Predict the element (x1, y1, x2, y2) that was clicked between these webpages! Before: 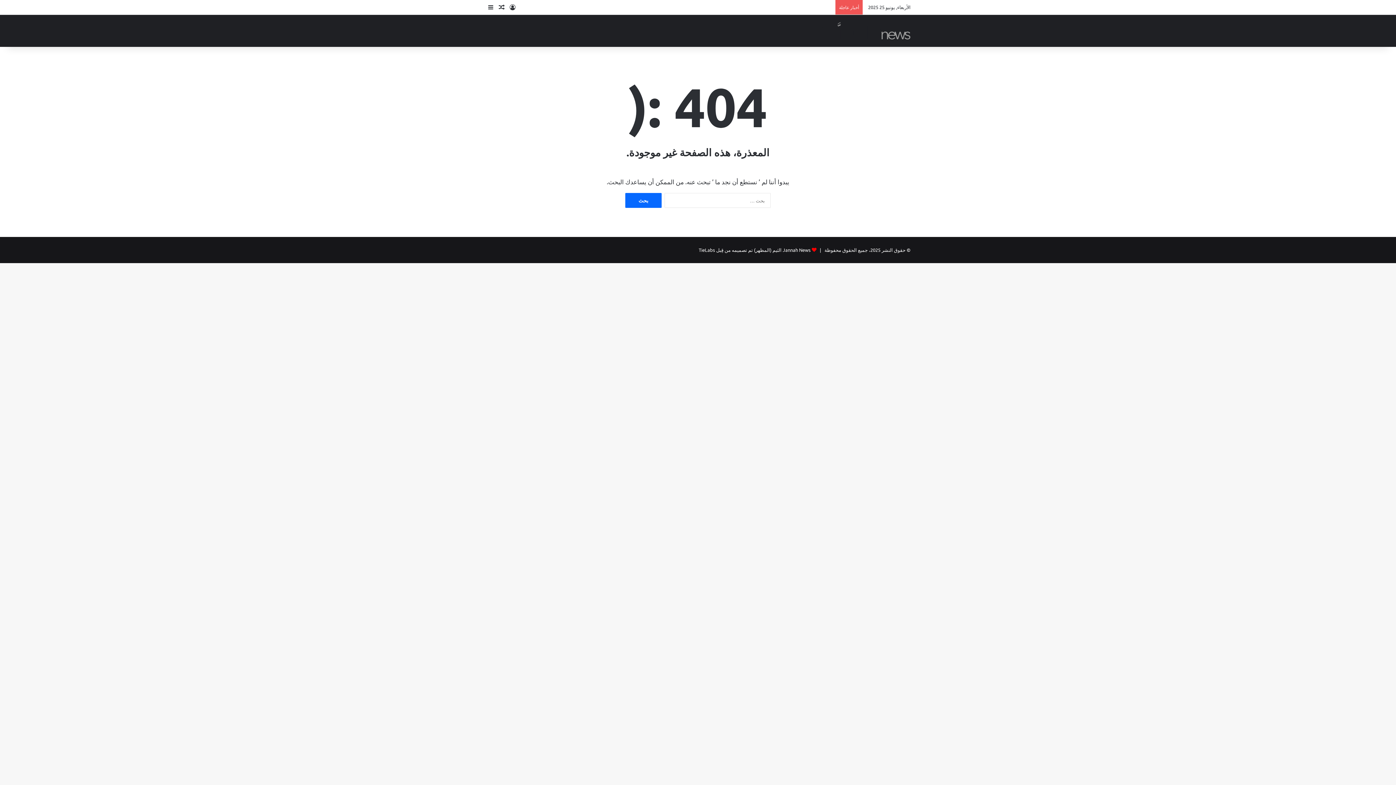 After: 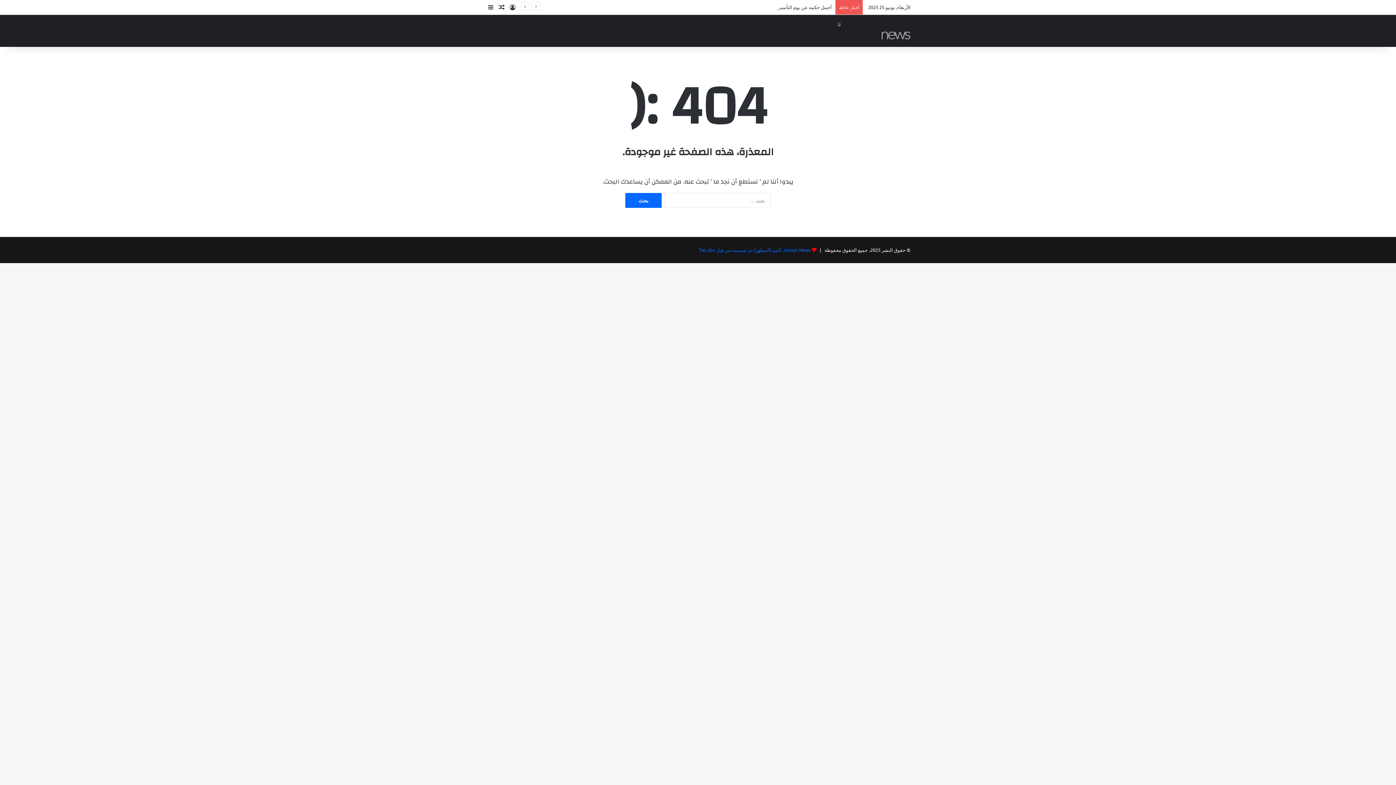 Action: label: Jannah News الثيم (المظهر) تم تصميمه من قِبل TieLabs bbox: (698, 246, 810, 253)